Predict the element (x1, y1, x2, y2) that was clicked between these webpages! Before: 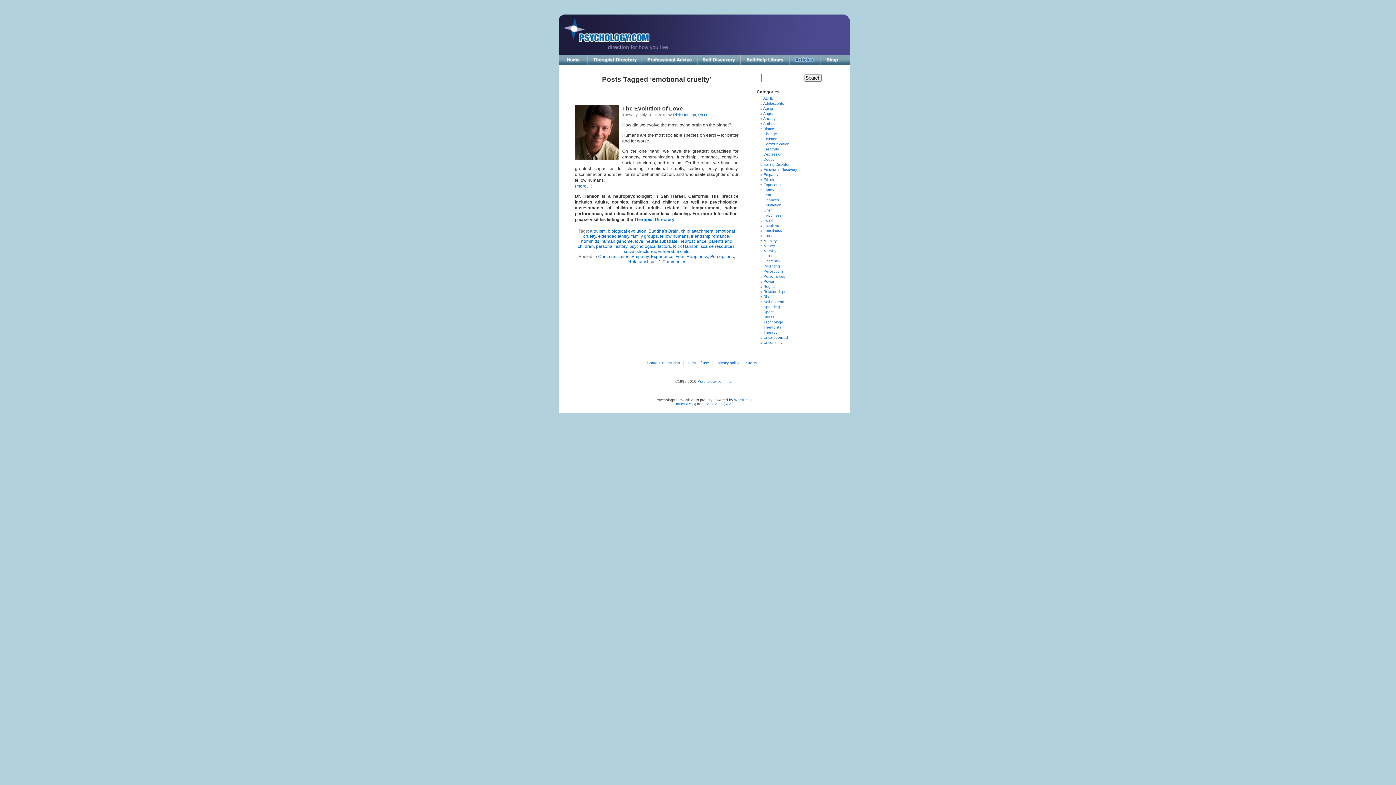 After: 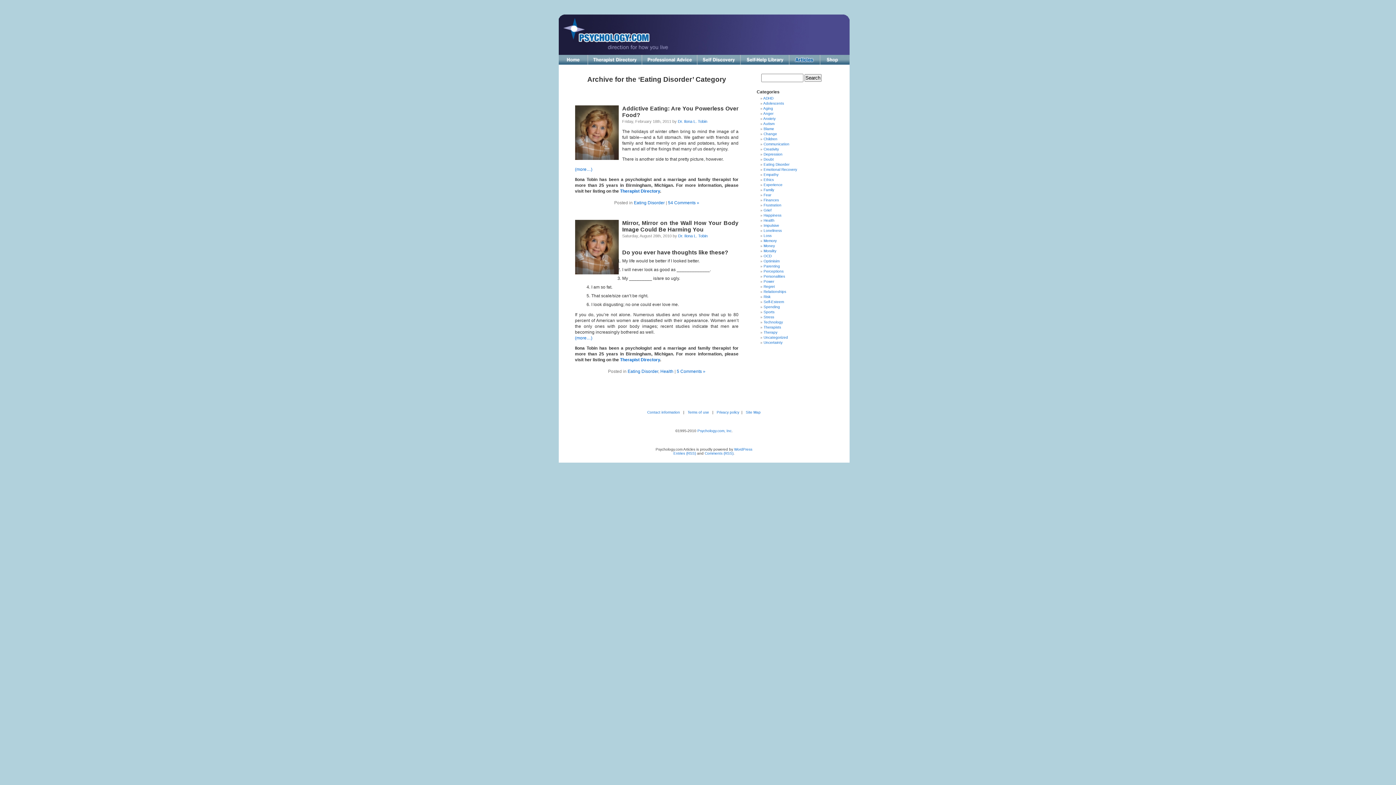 Action: bbox: (763, 162, 789, 166) label: Eating Disorder